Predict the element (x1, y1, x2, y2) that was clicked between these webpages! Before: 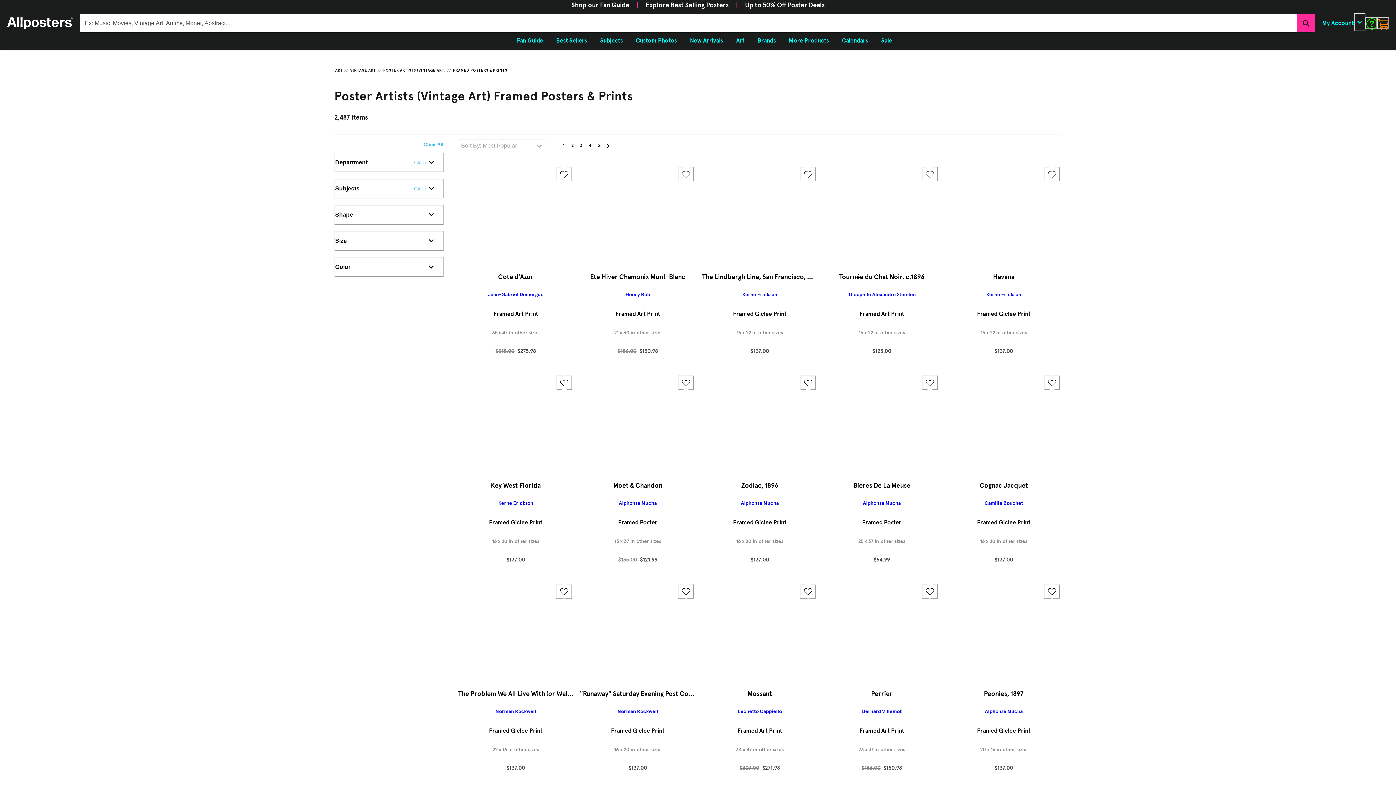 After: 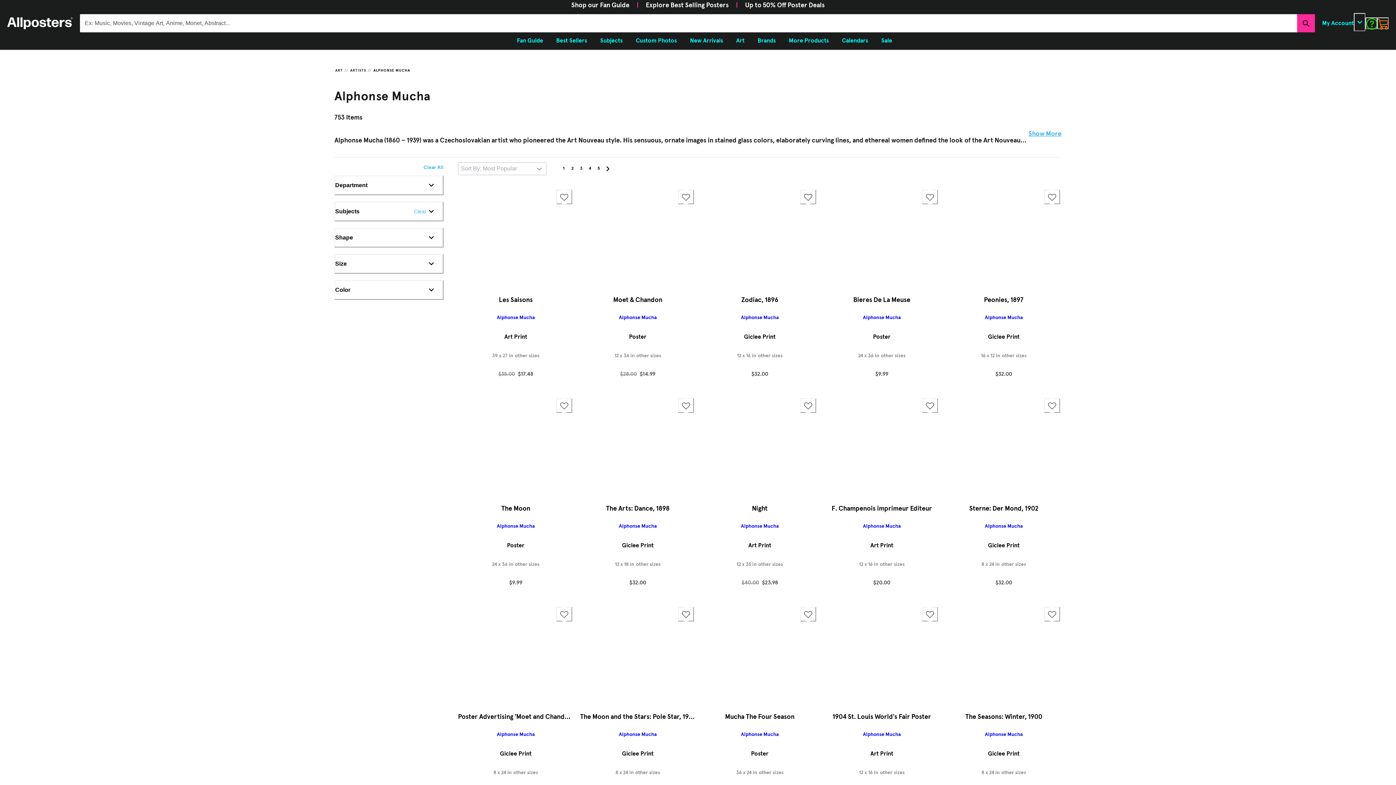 Action: label: Alphonse Mucha bbox: (580, 499, 695, 507)